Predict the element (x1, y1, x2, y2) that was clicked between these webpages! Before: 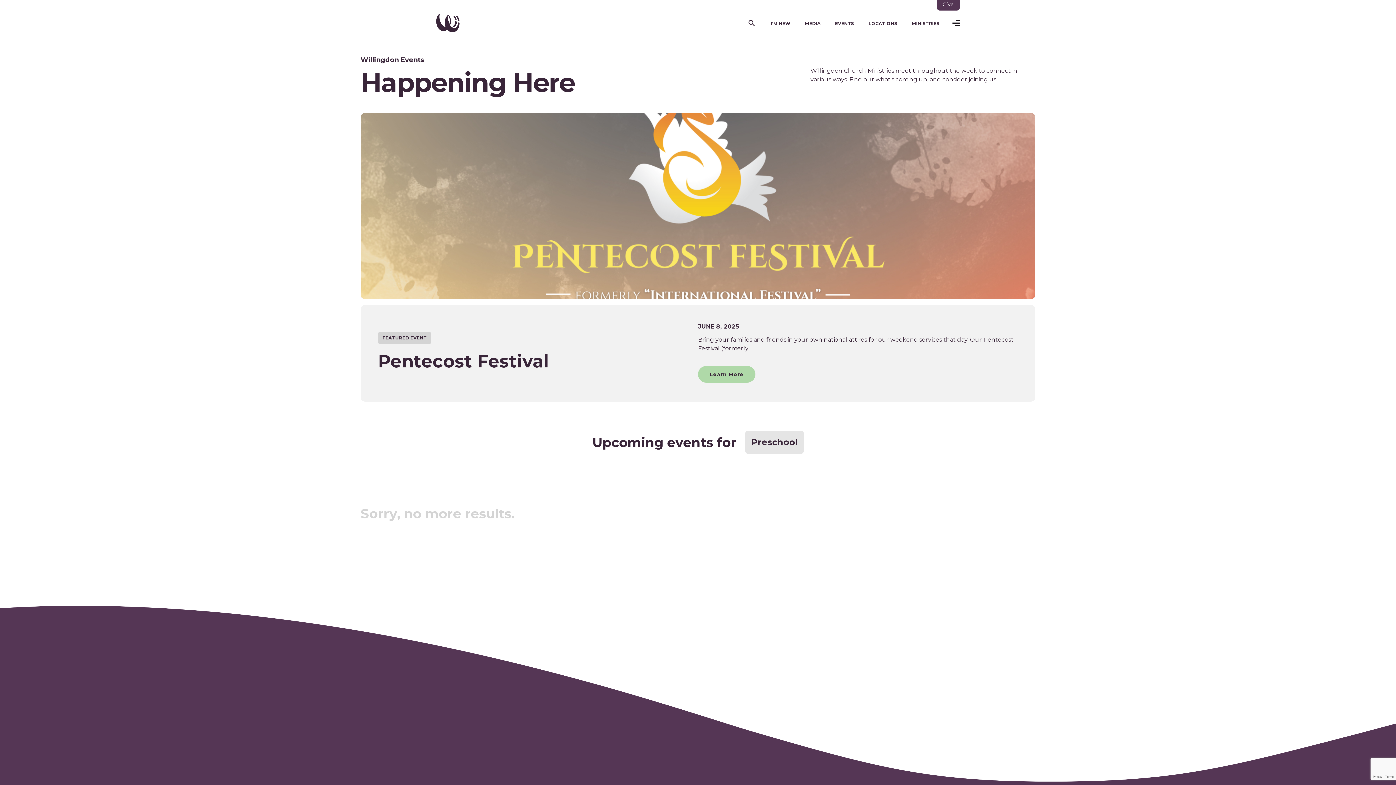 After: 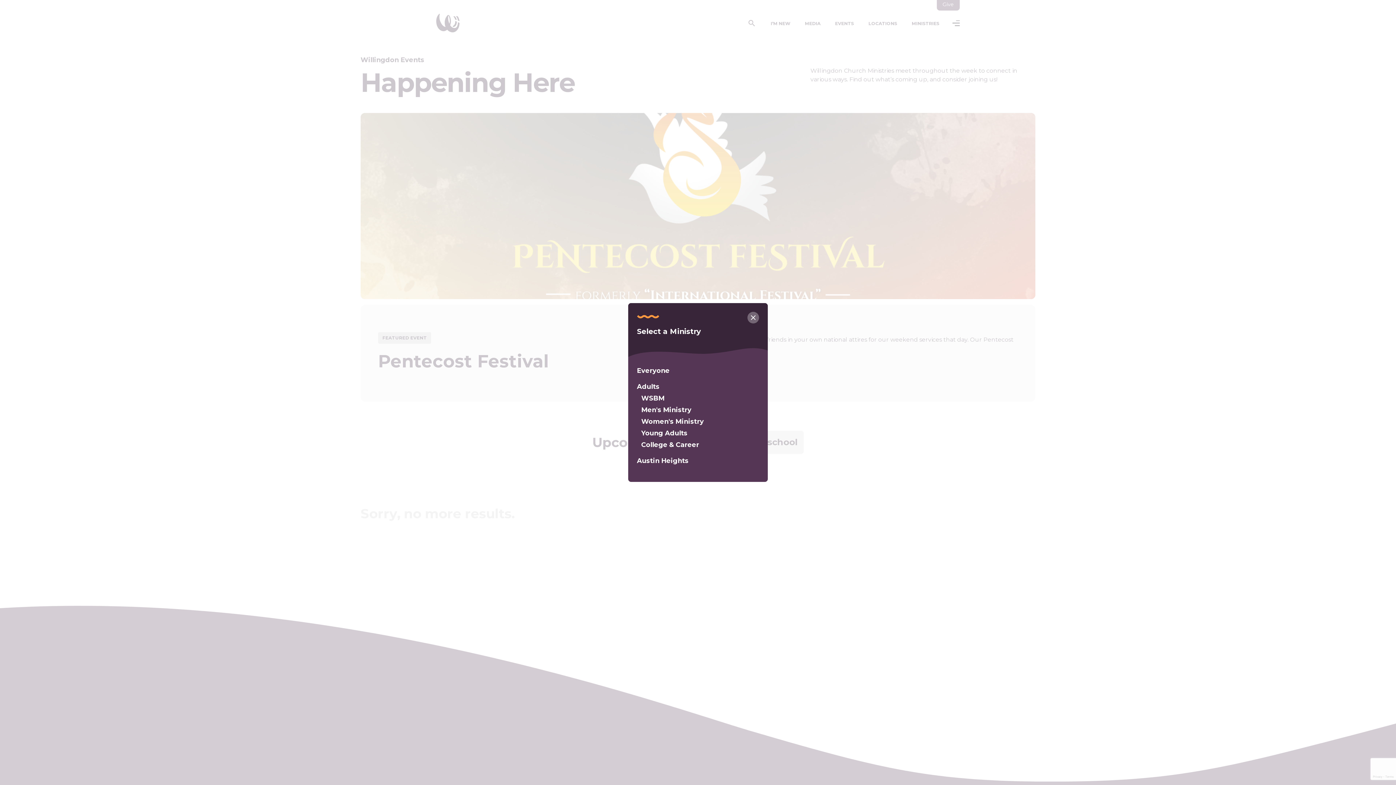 Action: label: Preschool bbox: (745, 430, 804, 454)